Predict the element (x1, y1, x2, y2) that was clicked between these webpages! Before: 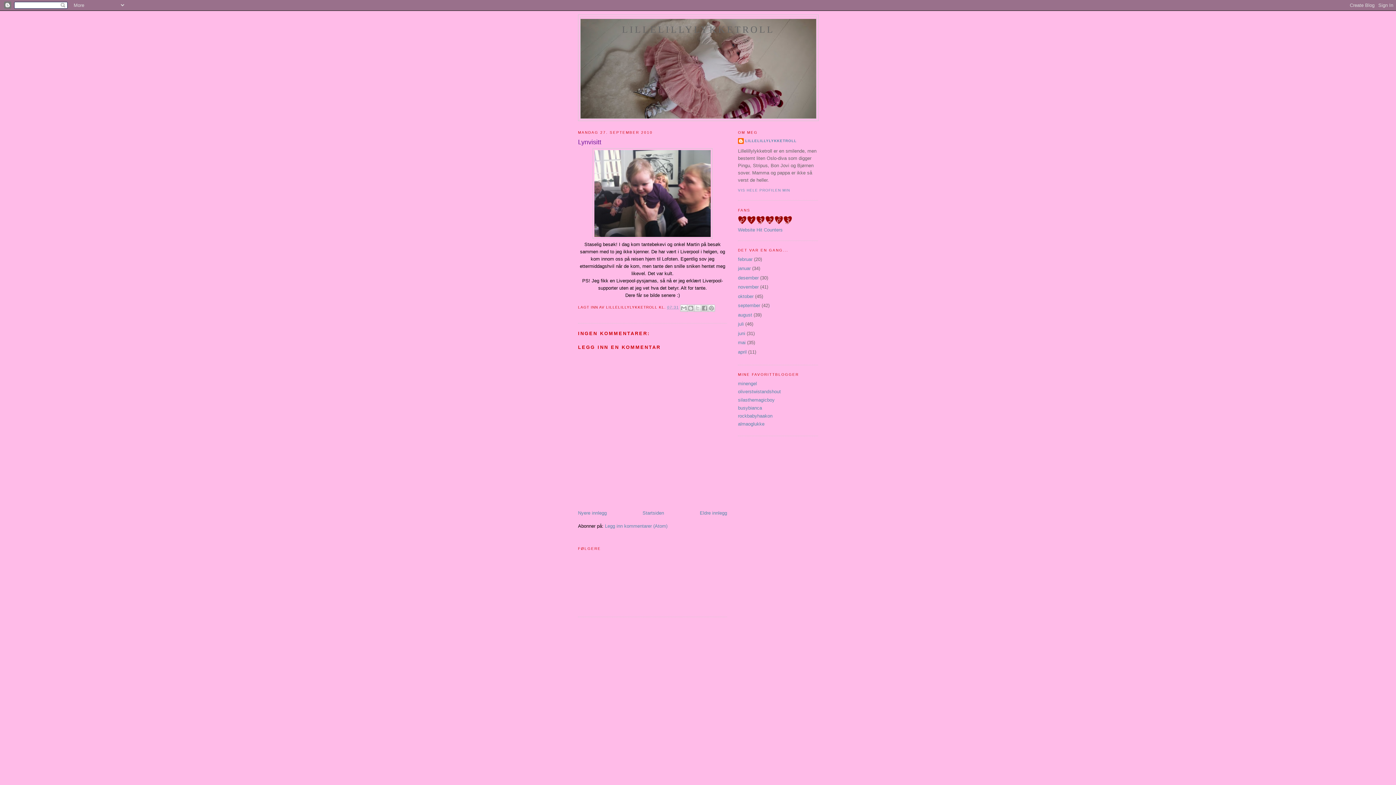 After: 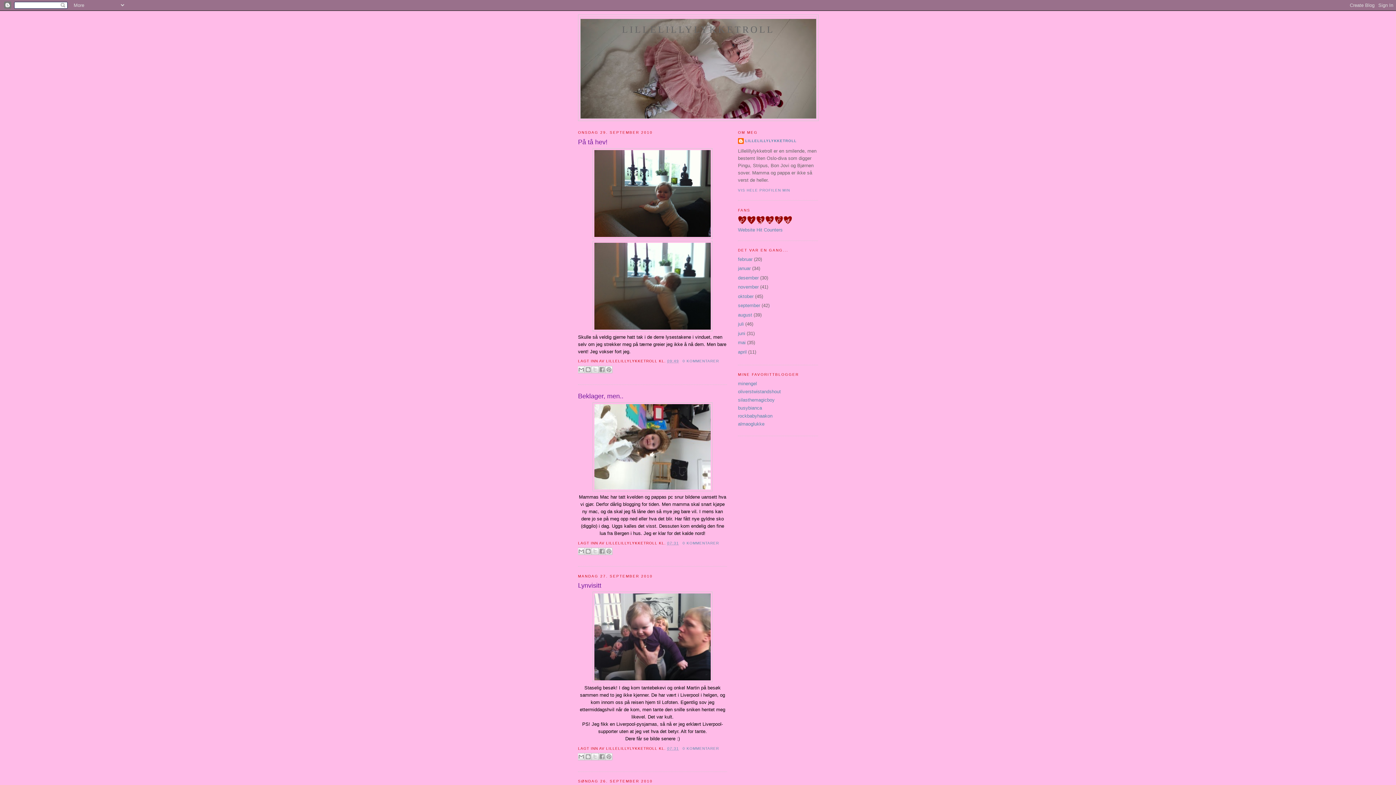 Action: label: september bbox: (738, 303, 760, 308)